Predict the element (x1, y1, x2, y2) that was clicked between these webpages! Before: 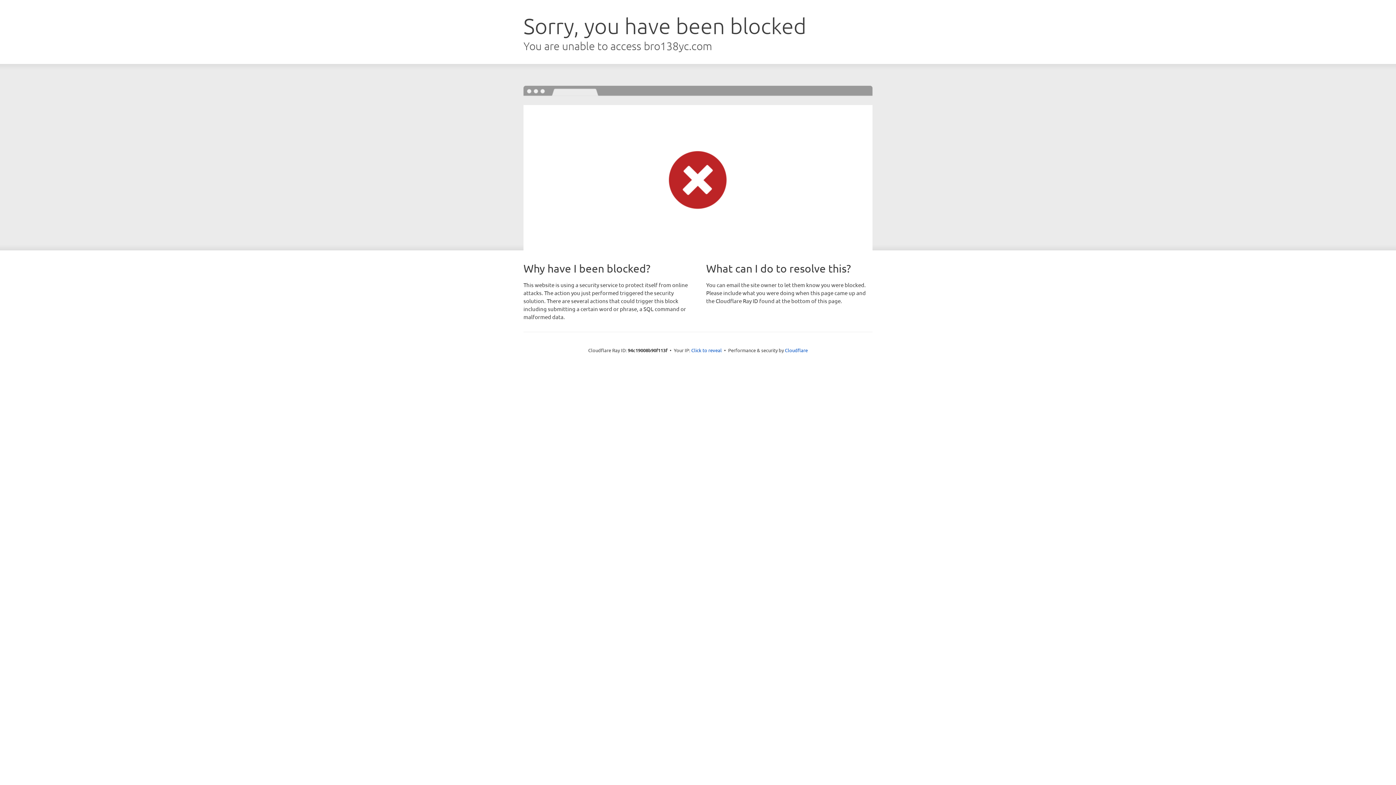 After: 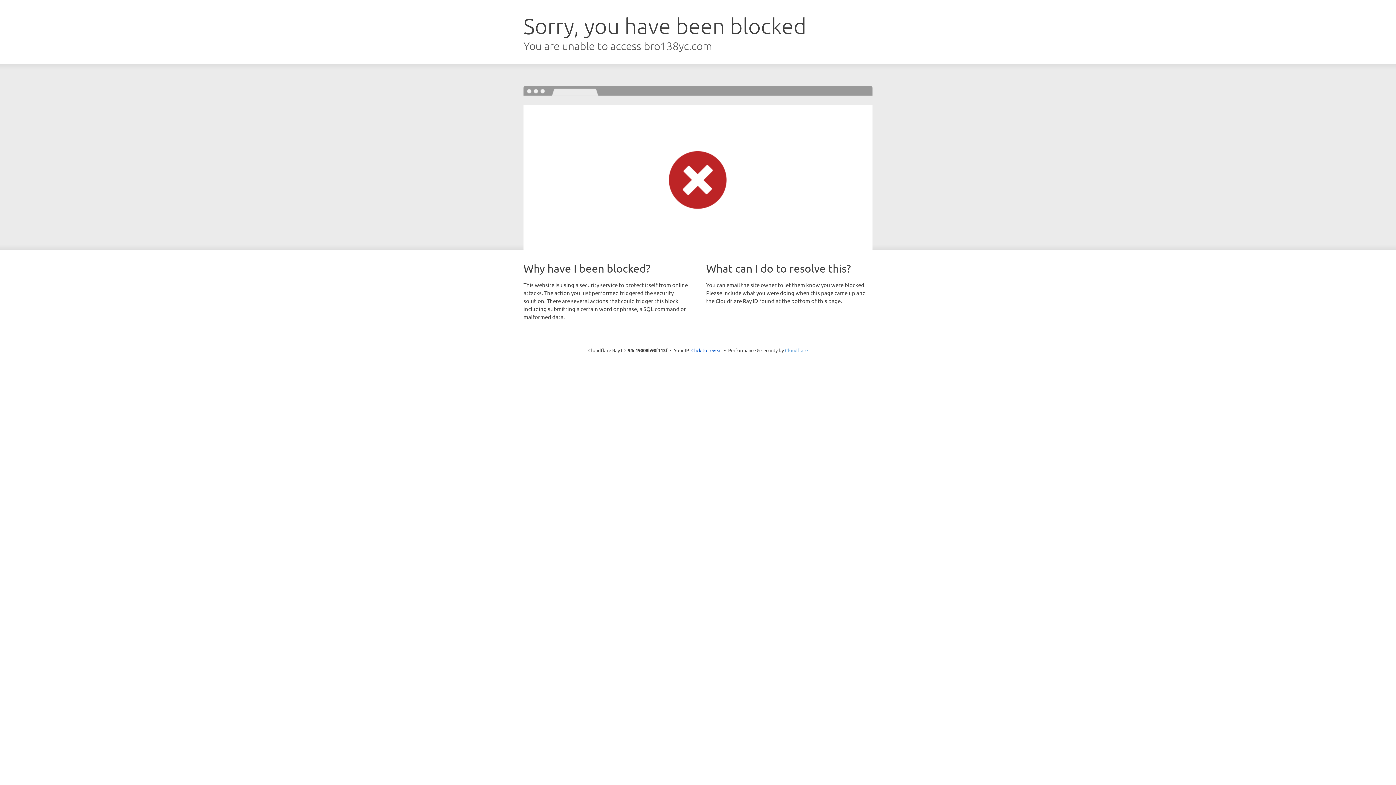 Action: bbox: (785, 347, 808, 353) label: Cloudflare